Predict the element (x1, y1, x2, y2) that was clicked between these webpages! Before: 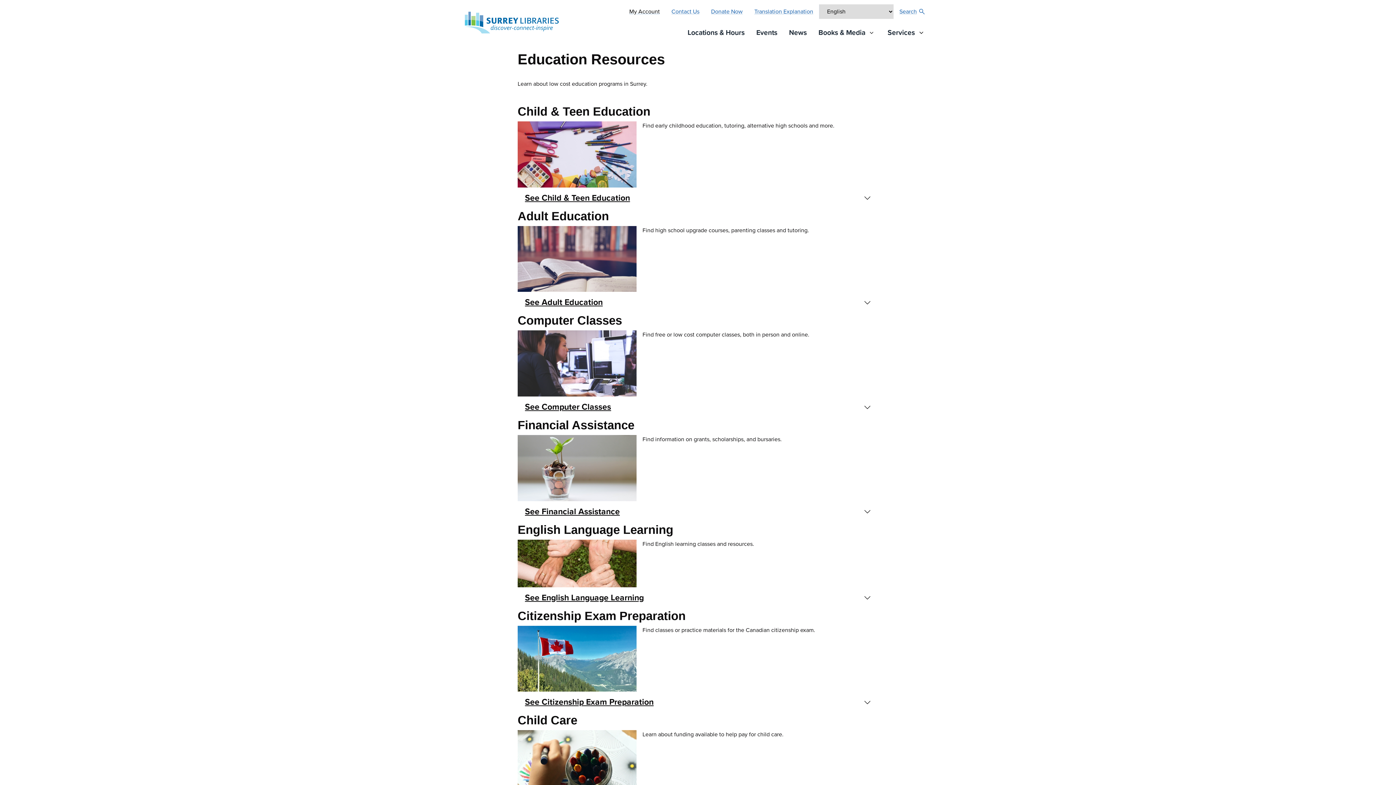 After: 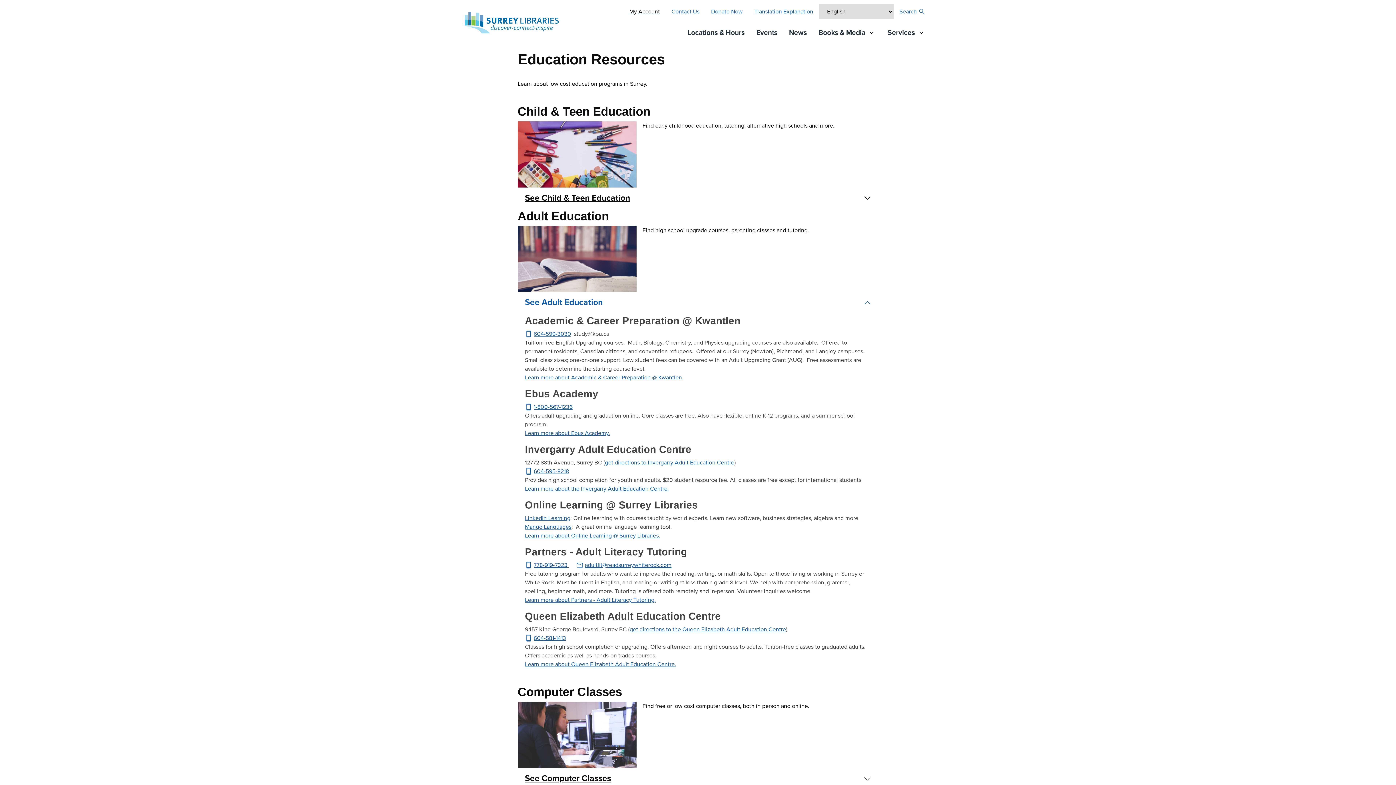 Action: label: See Adult Education bbox: (523, 296, 872, 309)